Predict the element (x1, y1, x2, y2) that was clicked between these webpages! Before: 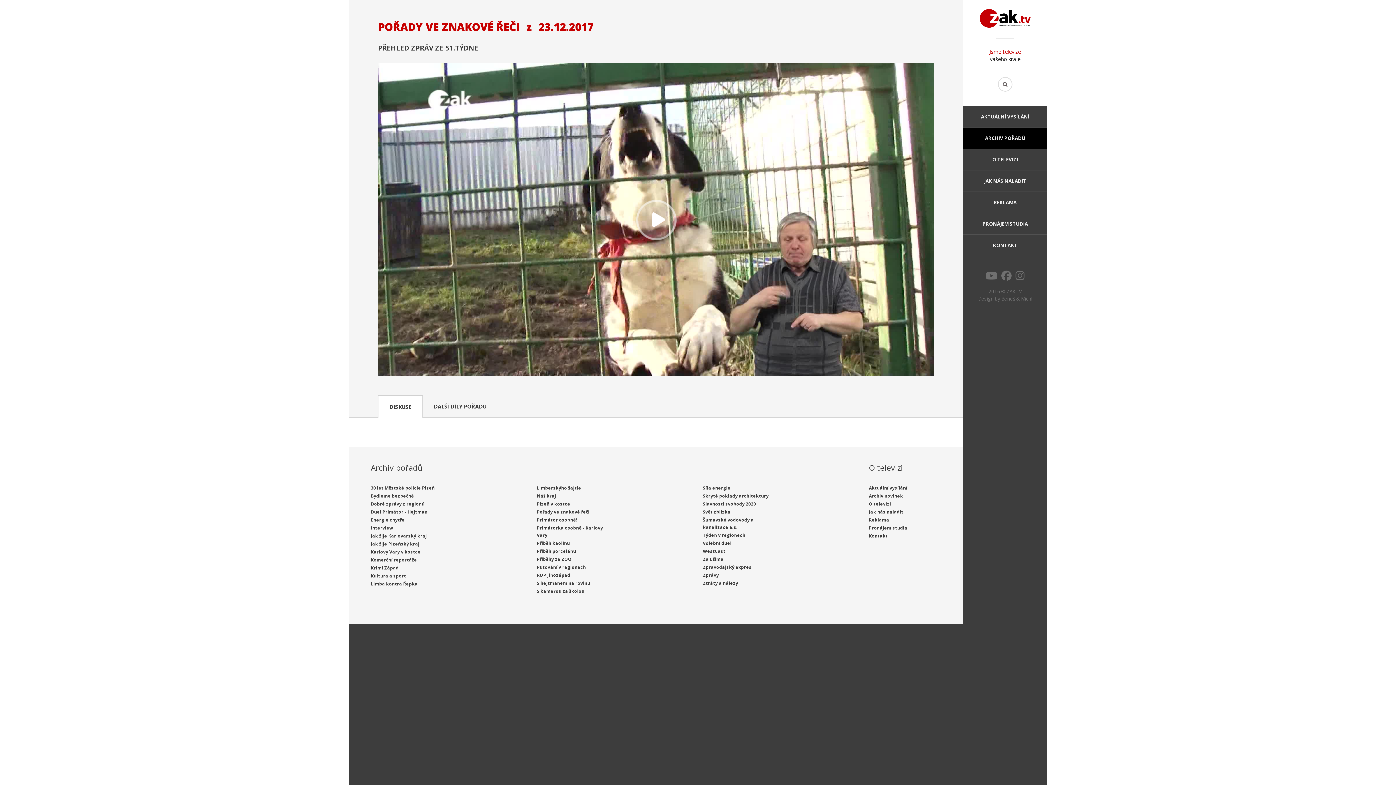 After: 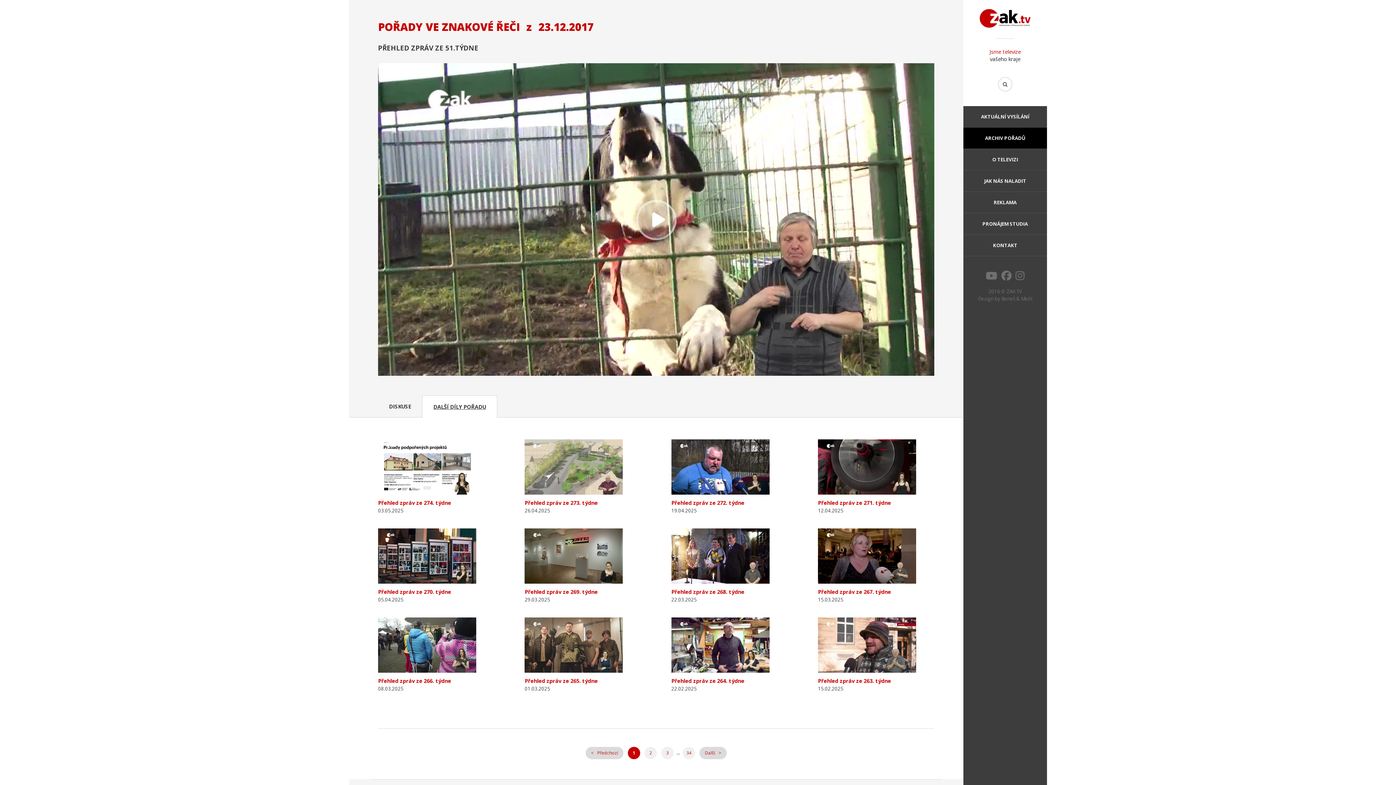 Action: label: DALŠÍ DÍLY POŘADU bbox: (433, 403, 486, 410)